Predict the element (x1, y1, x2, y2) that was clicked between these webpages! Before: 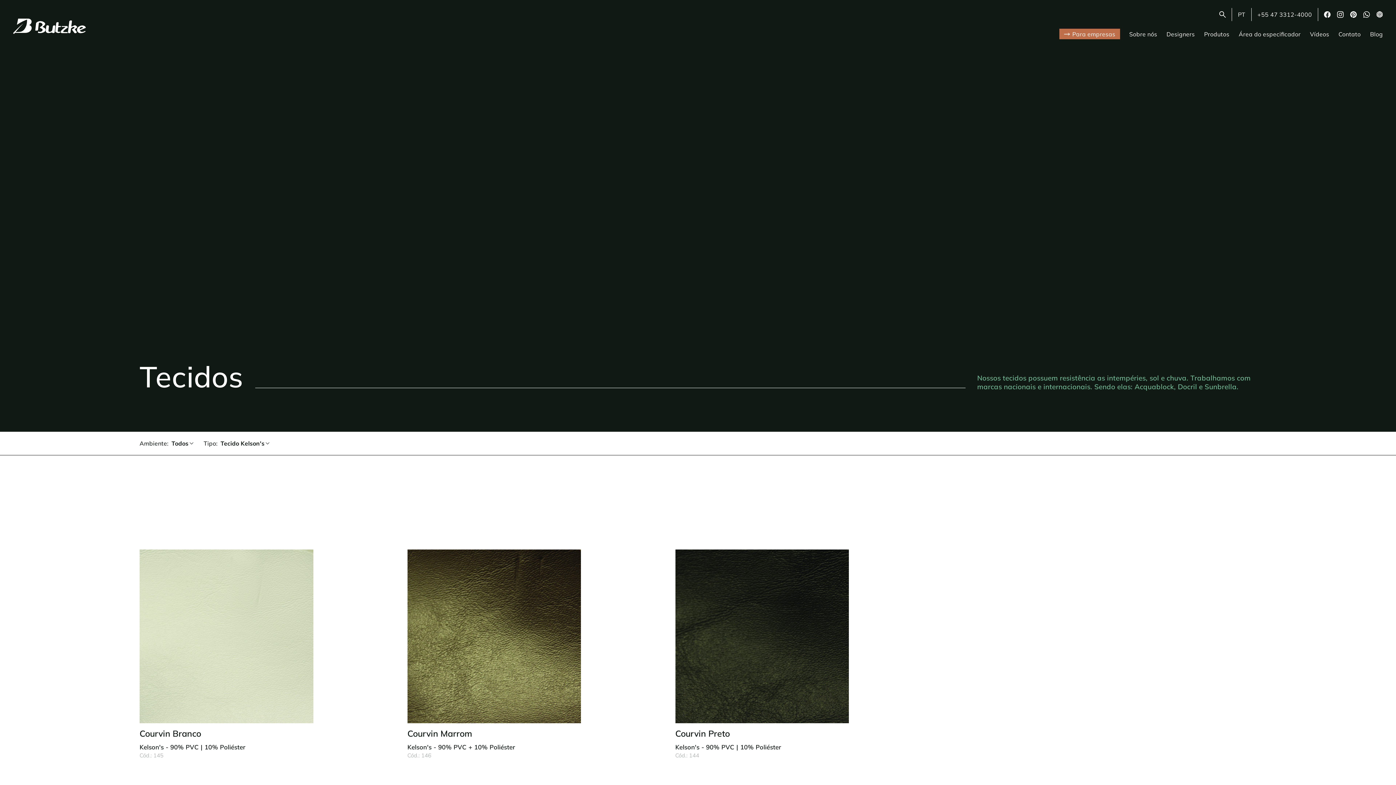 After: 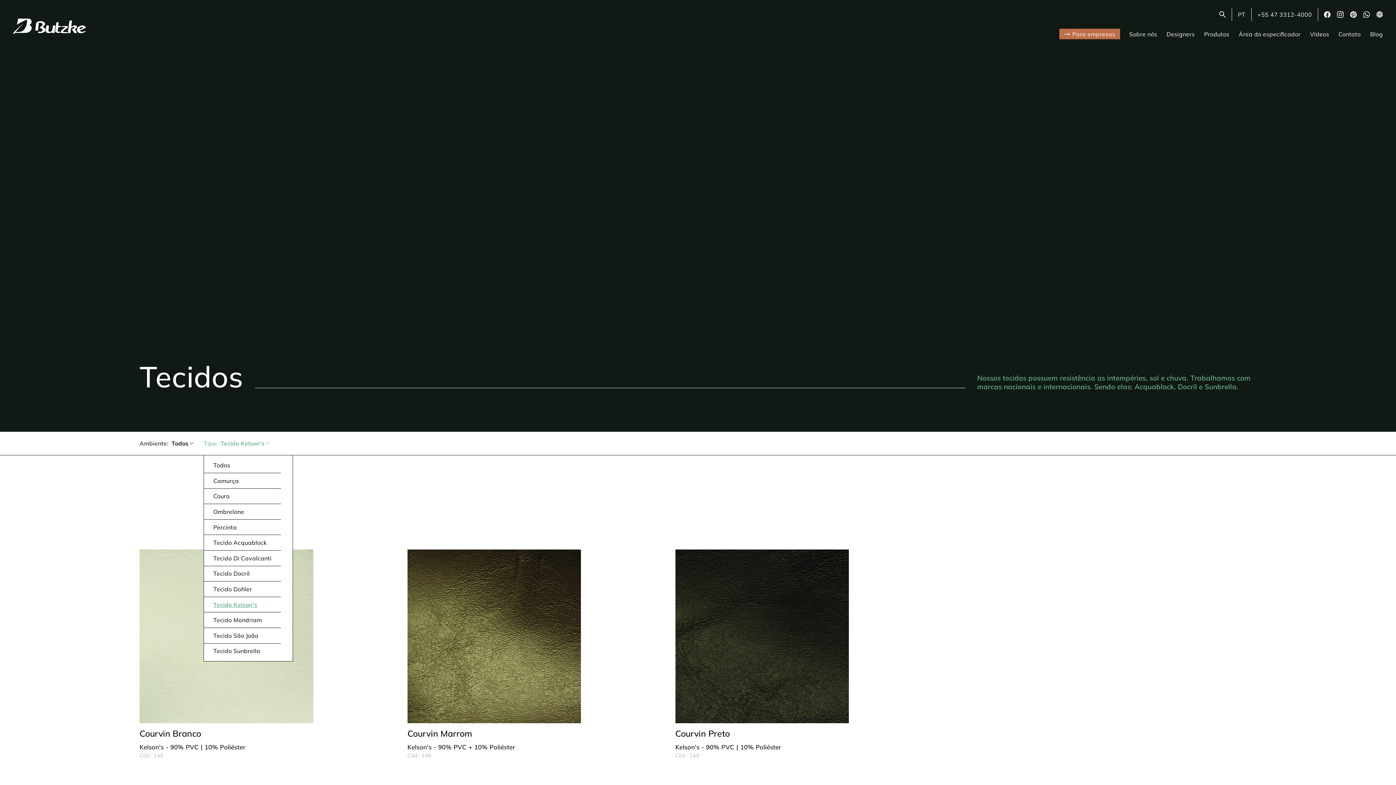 Action: bbox: (203, 432, 269, 455) label: Tipo:
Tecido Kelson's